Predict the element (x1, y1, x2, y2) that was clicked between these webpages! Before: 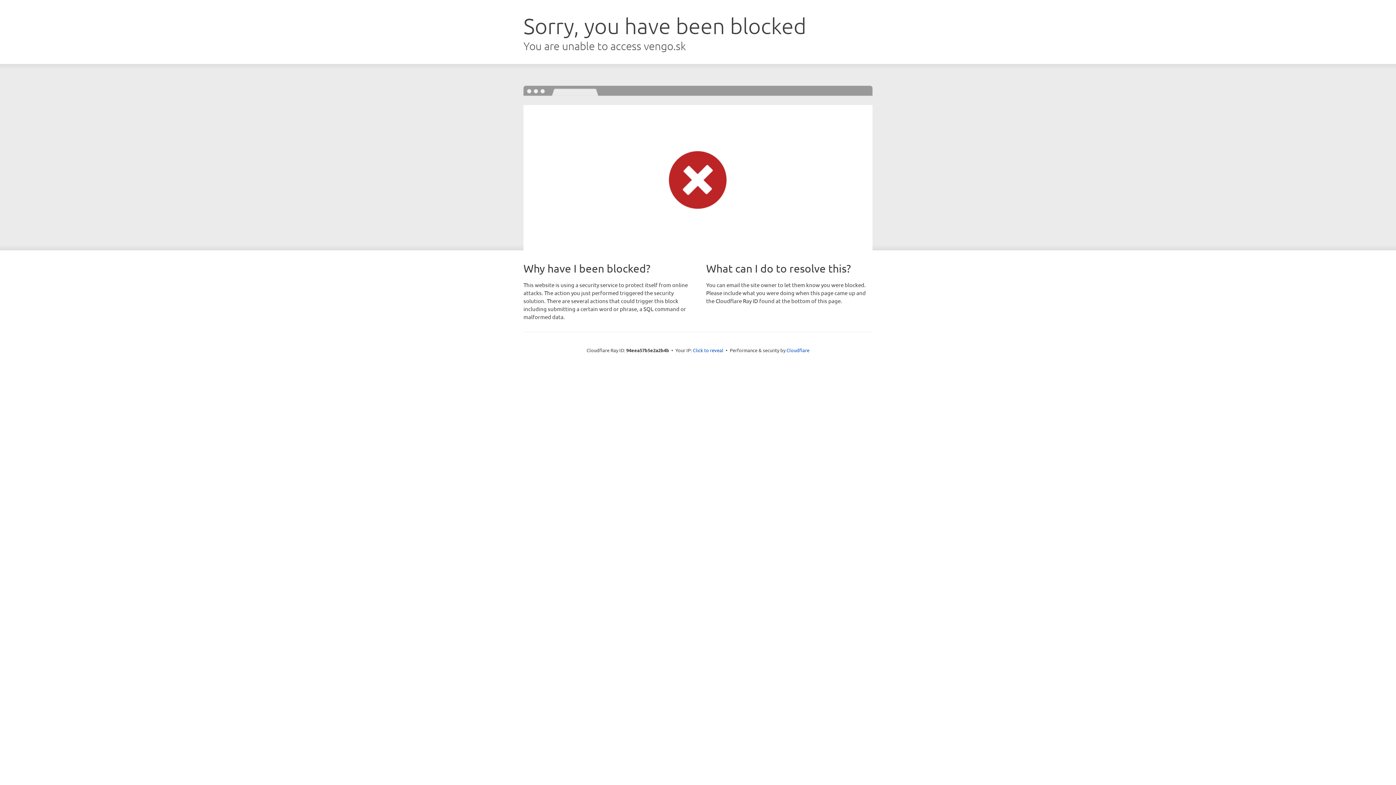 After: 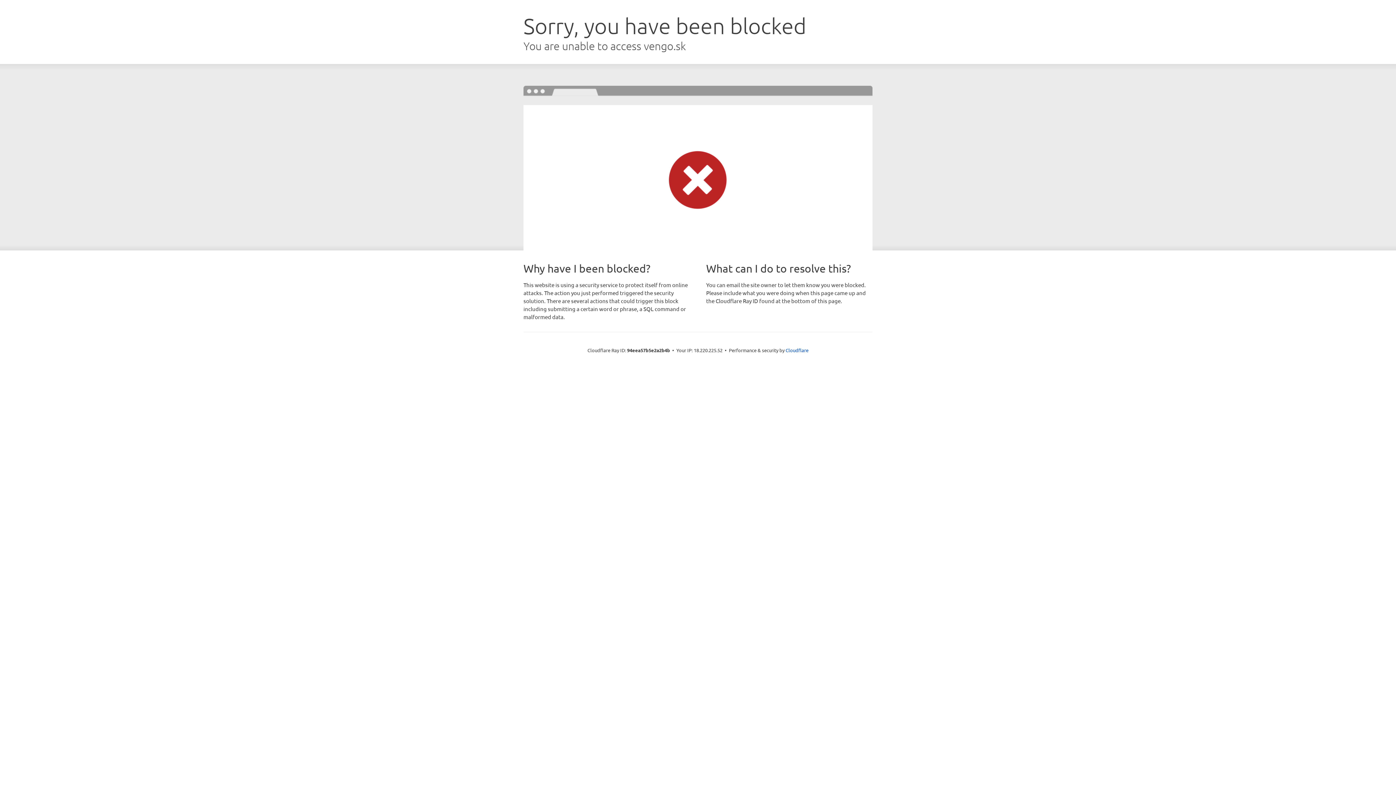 Action: bbox: (693, 346, 723, 353) label: Click to reveal